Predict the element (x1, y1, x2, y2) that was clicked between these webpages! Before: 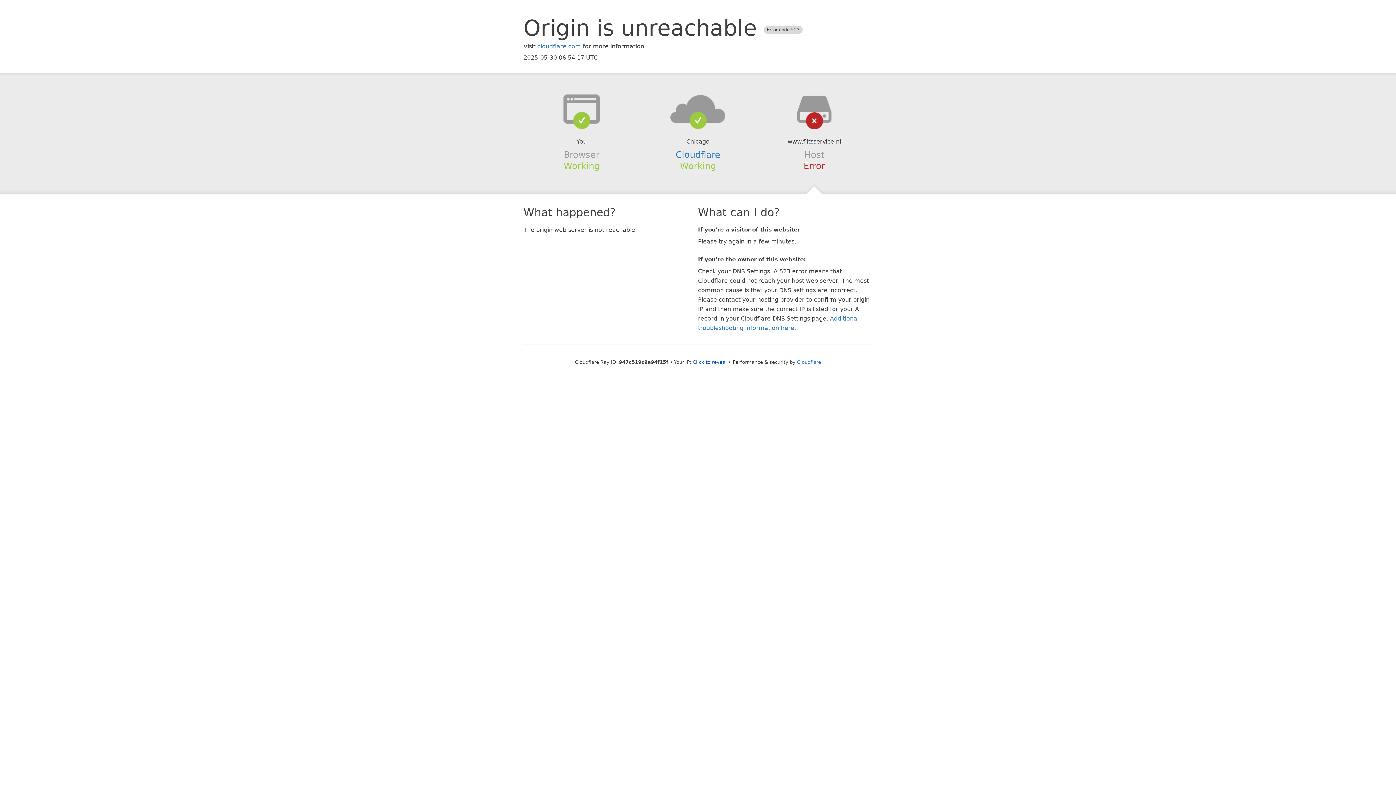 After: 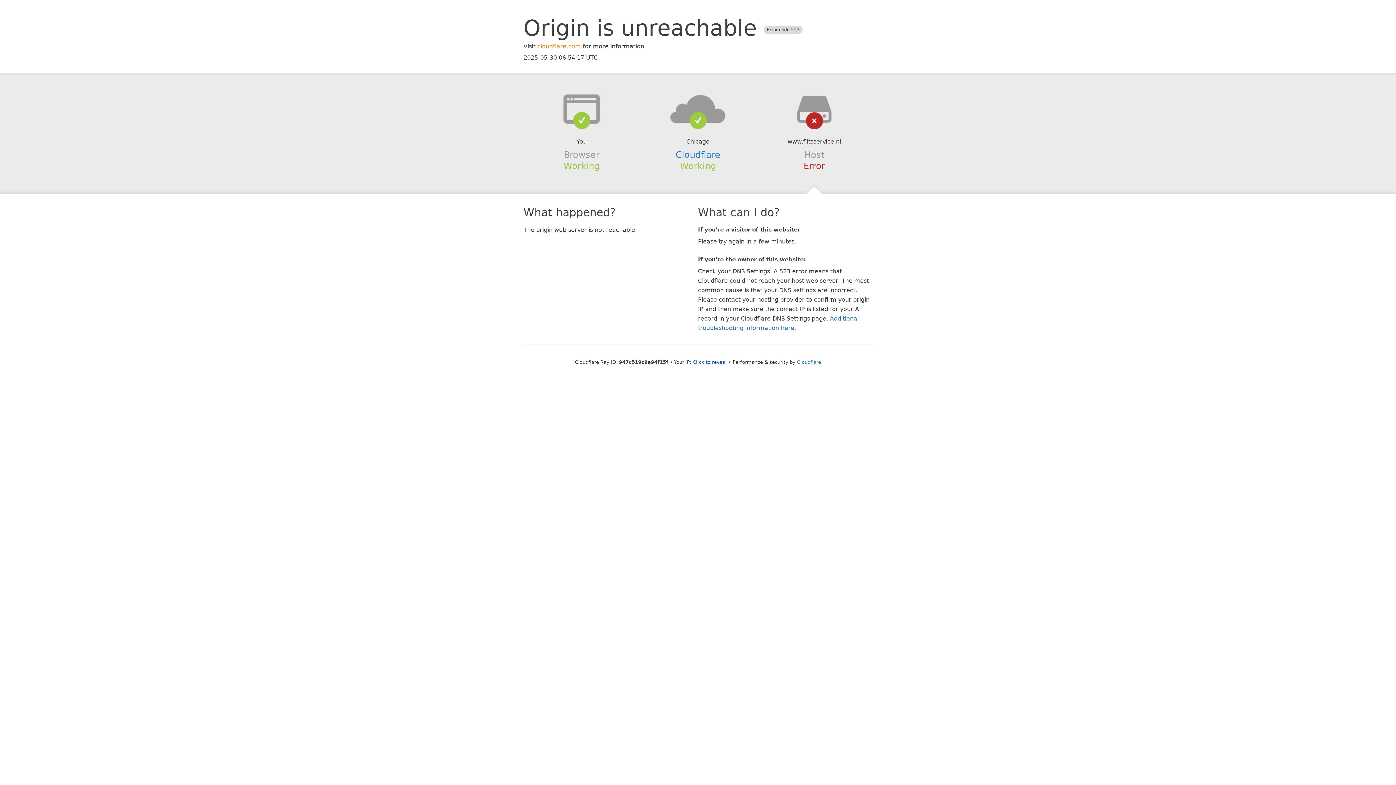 Action: bbox: (537, 42, 581, 49) label: cloudflare.com